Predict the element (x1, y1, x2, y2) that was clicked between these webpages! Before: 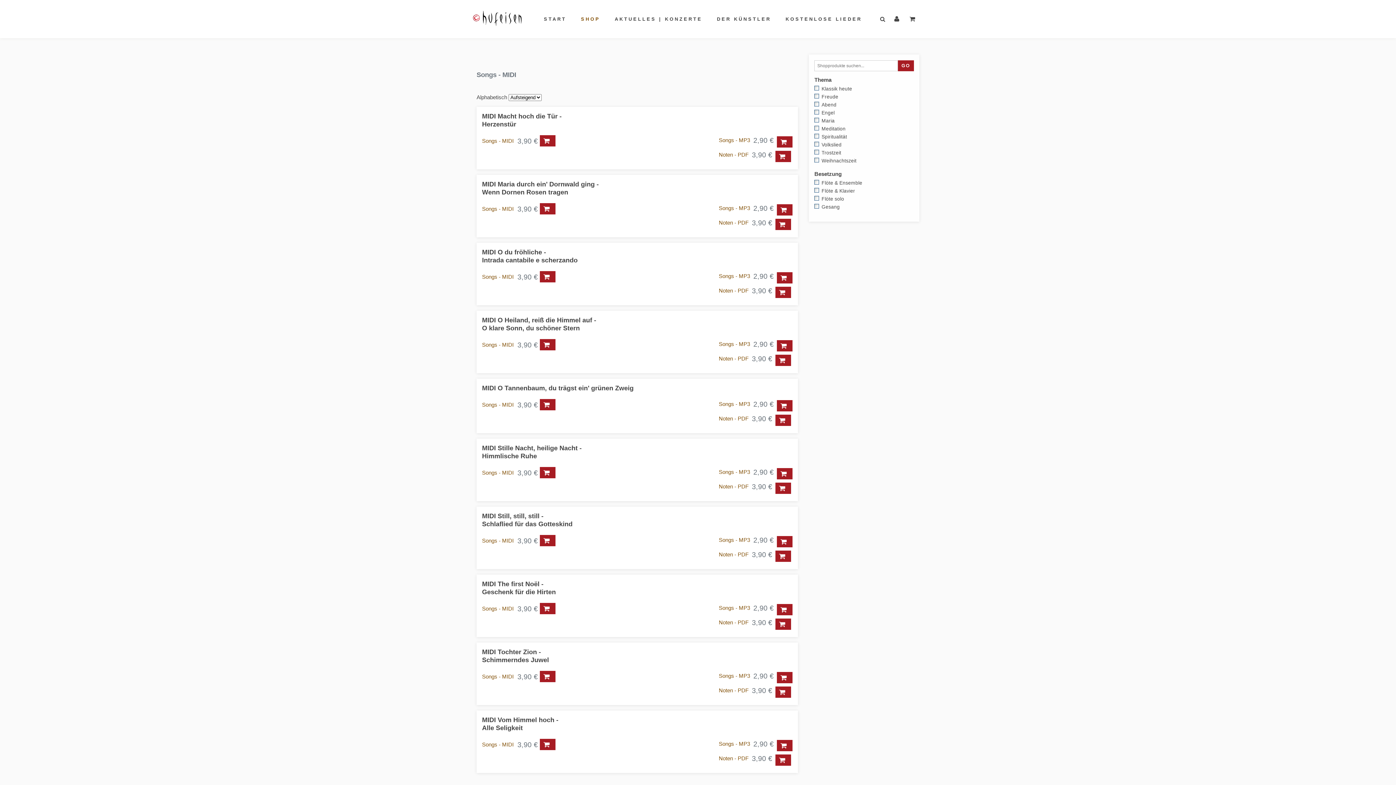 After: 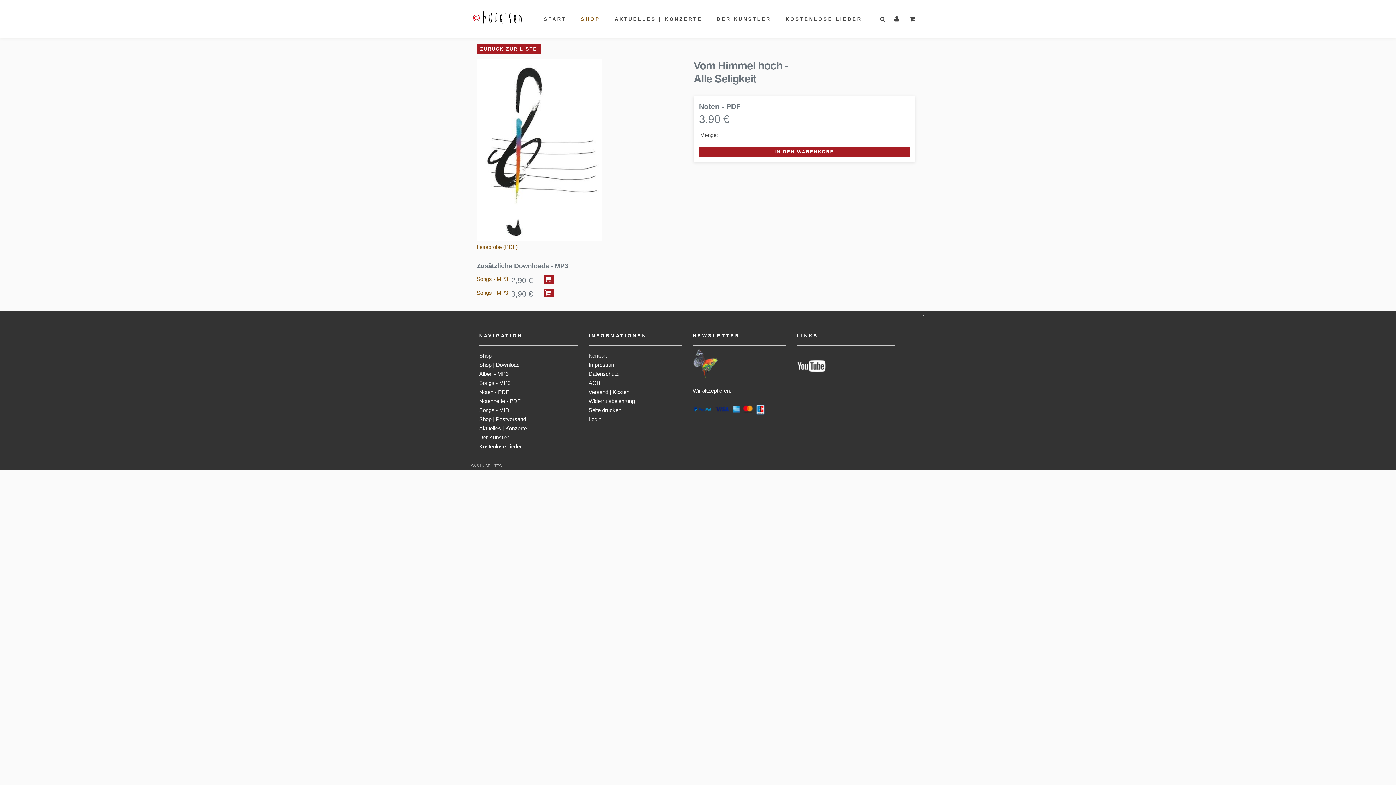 Action: bbox: (718, 755, 748, 761) label: Noten - PDF